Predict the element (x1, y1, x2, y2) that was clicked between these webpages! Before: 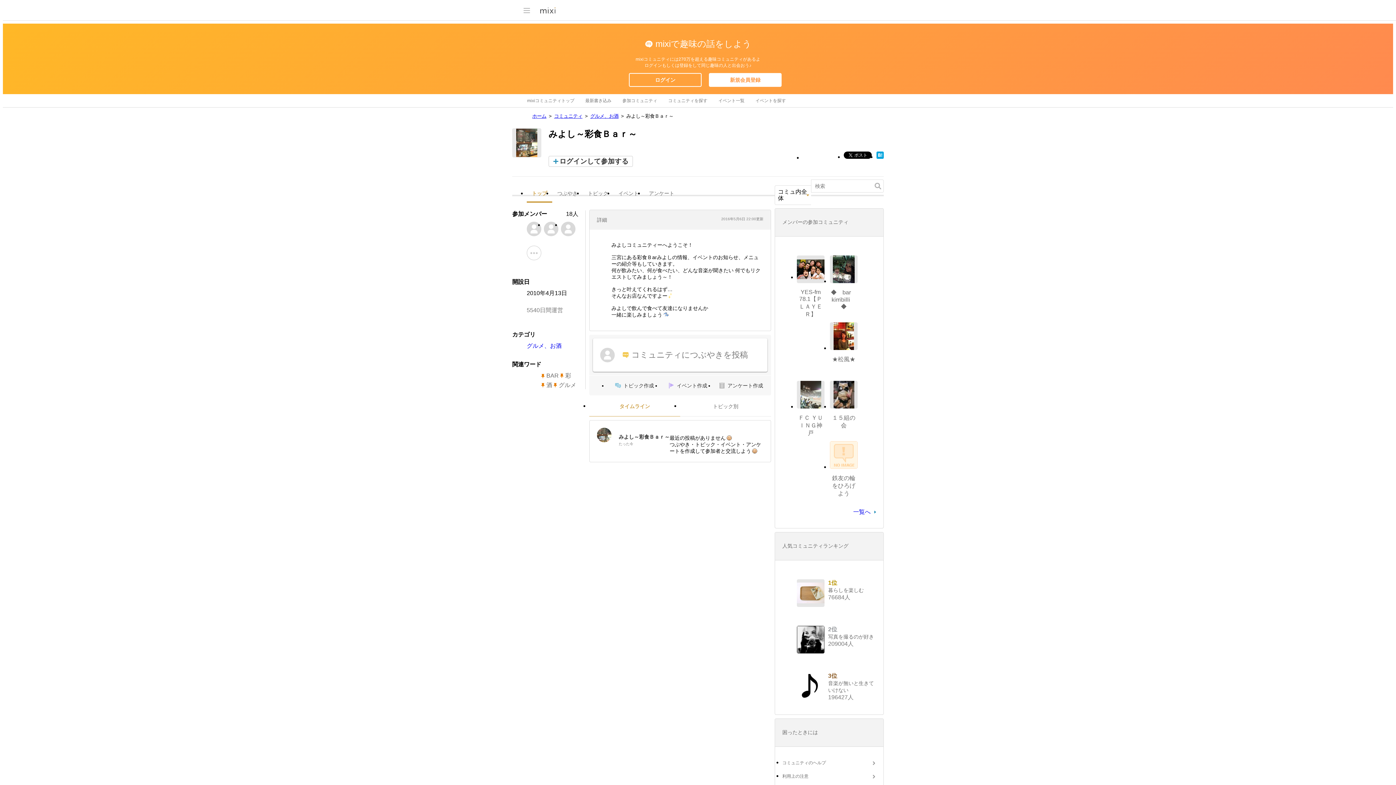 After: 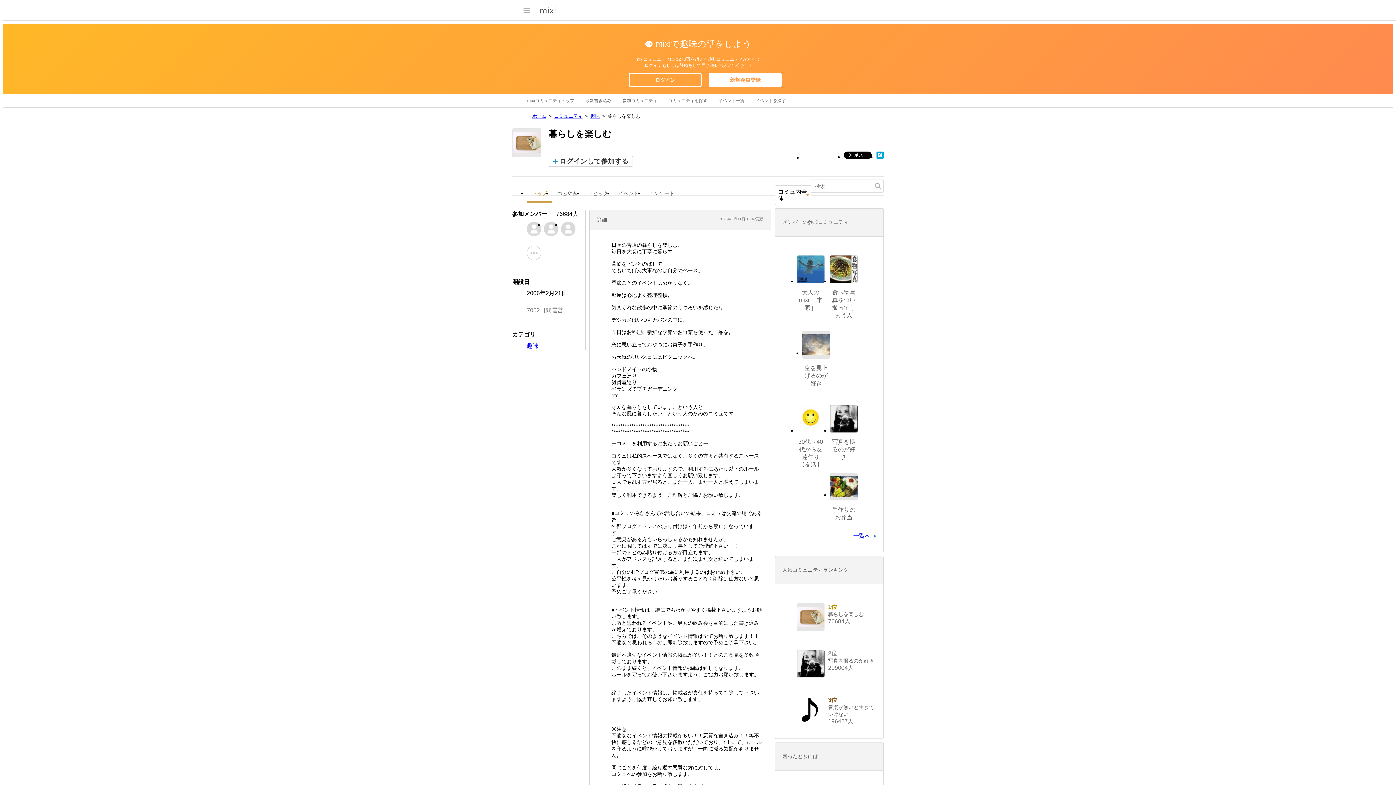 Action: bbox: (797, 579, 824, 607)